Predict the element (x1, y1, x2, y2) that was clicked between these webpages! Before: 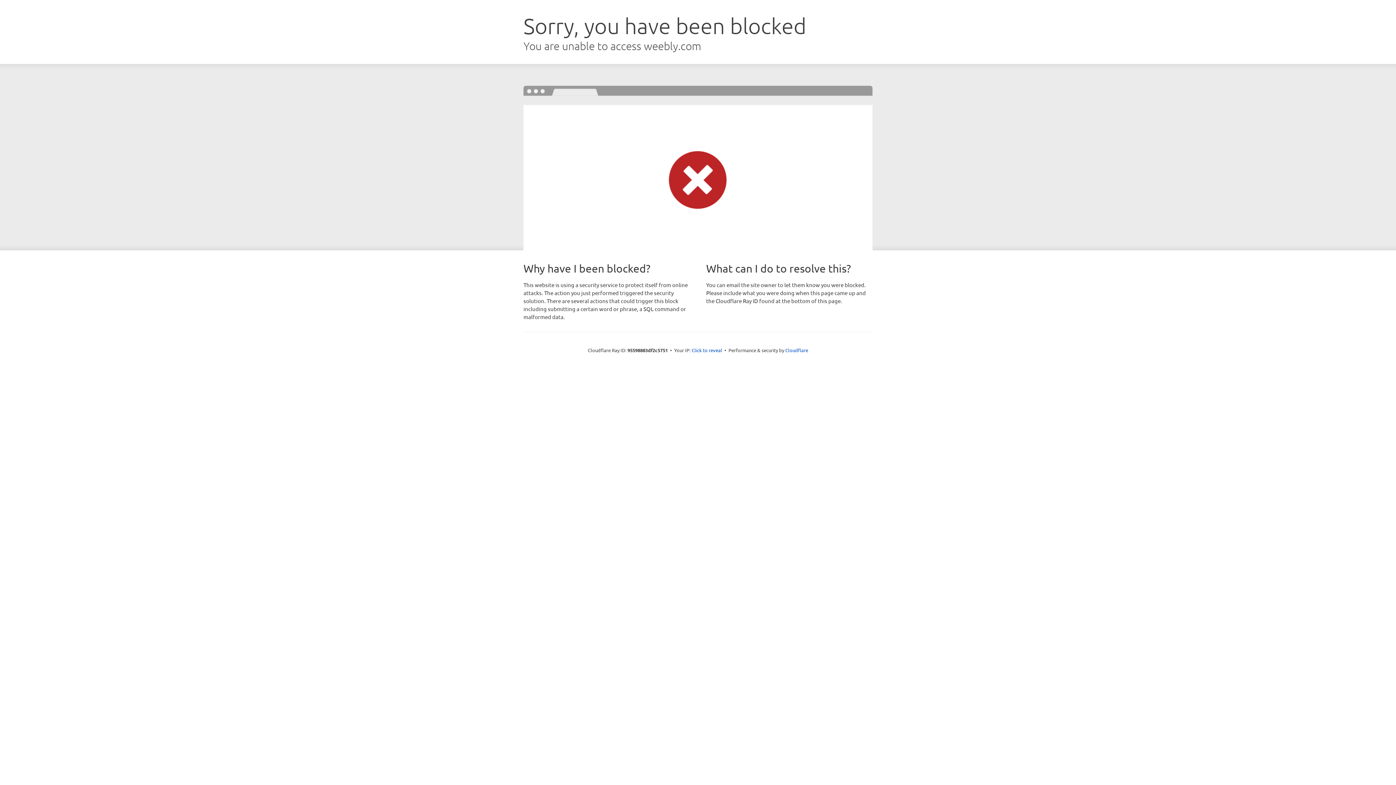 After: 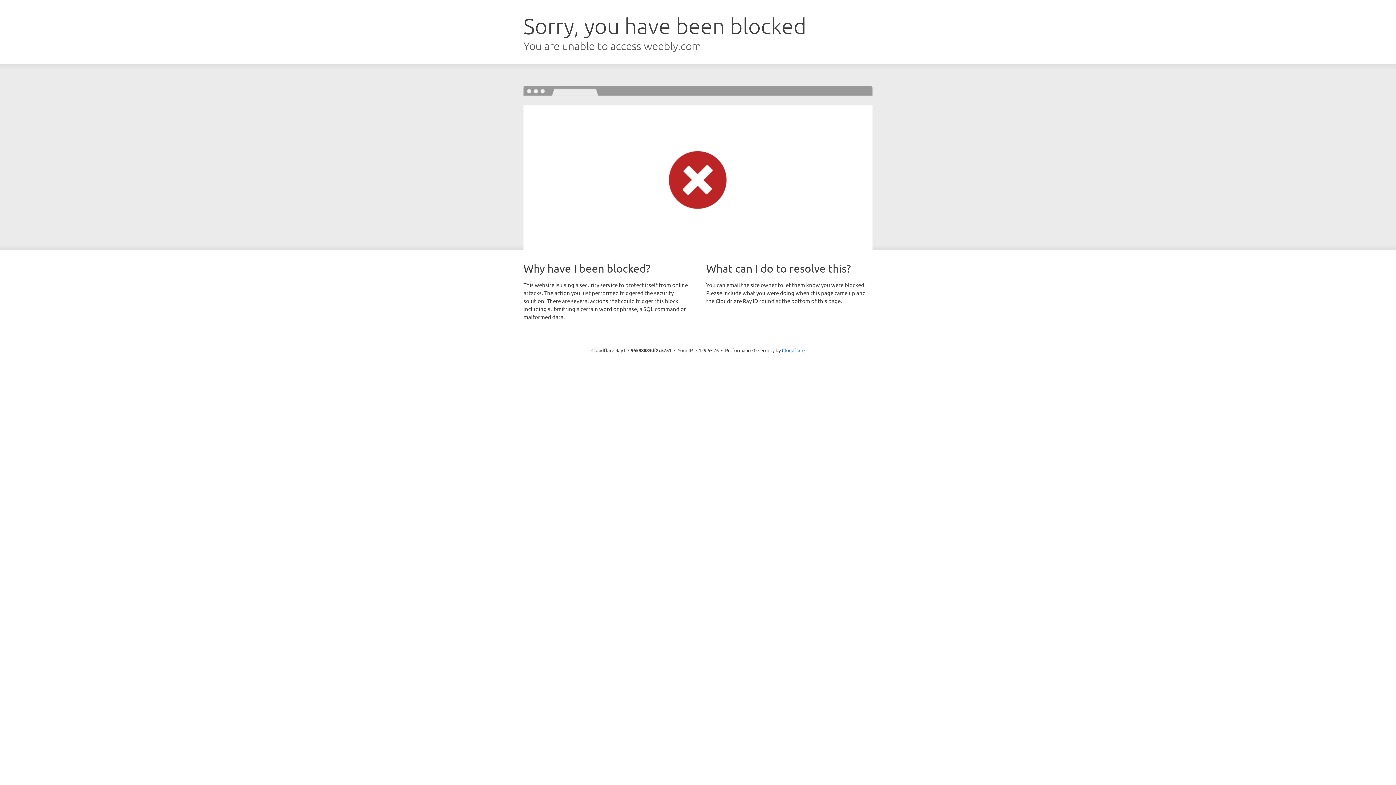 Action: bbox: (691, 346, 722, 353) label: Click to reveal